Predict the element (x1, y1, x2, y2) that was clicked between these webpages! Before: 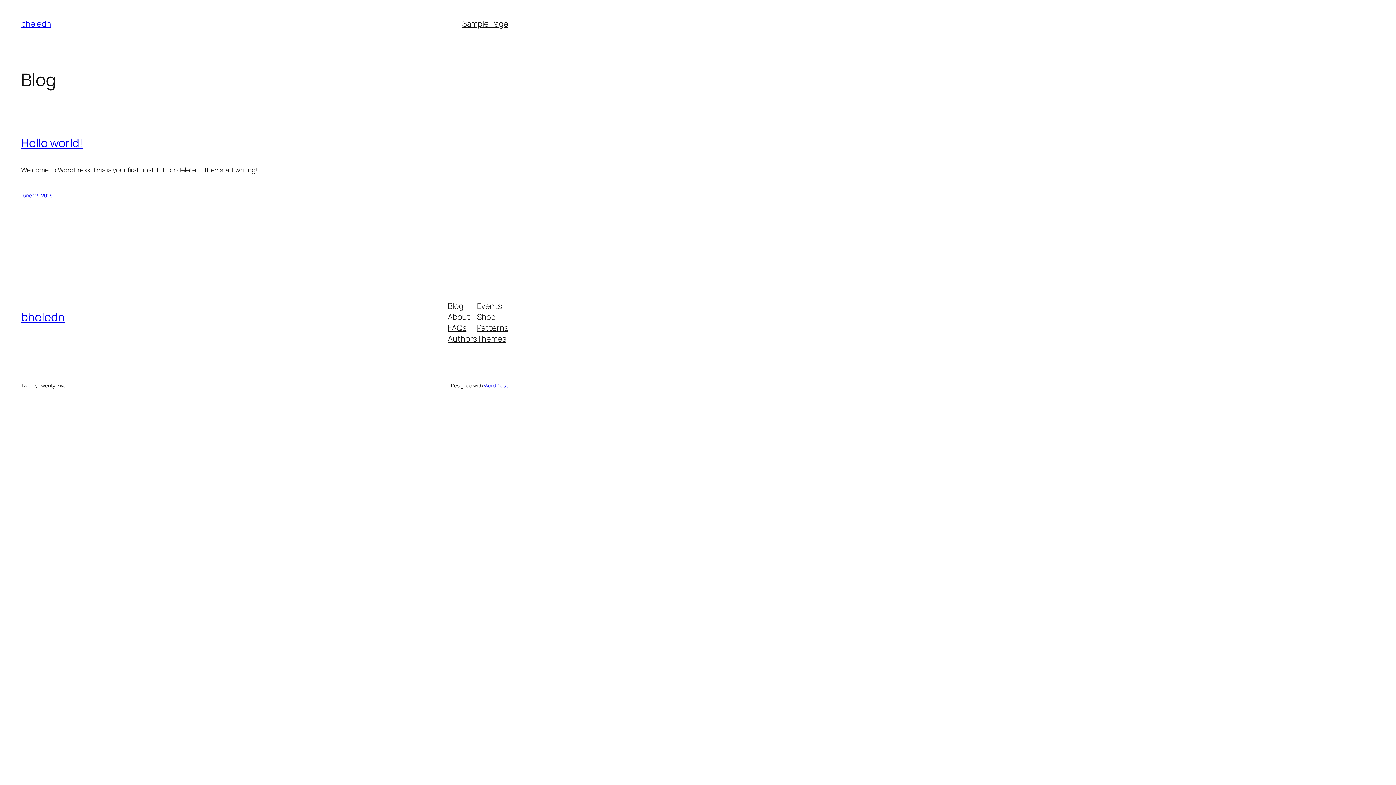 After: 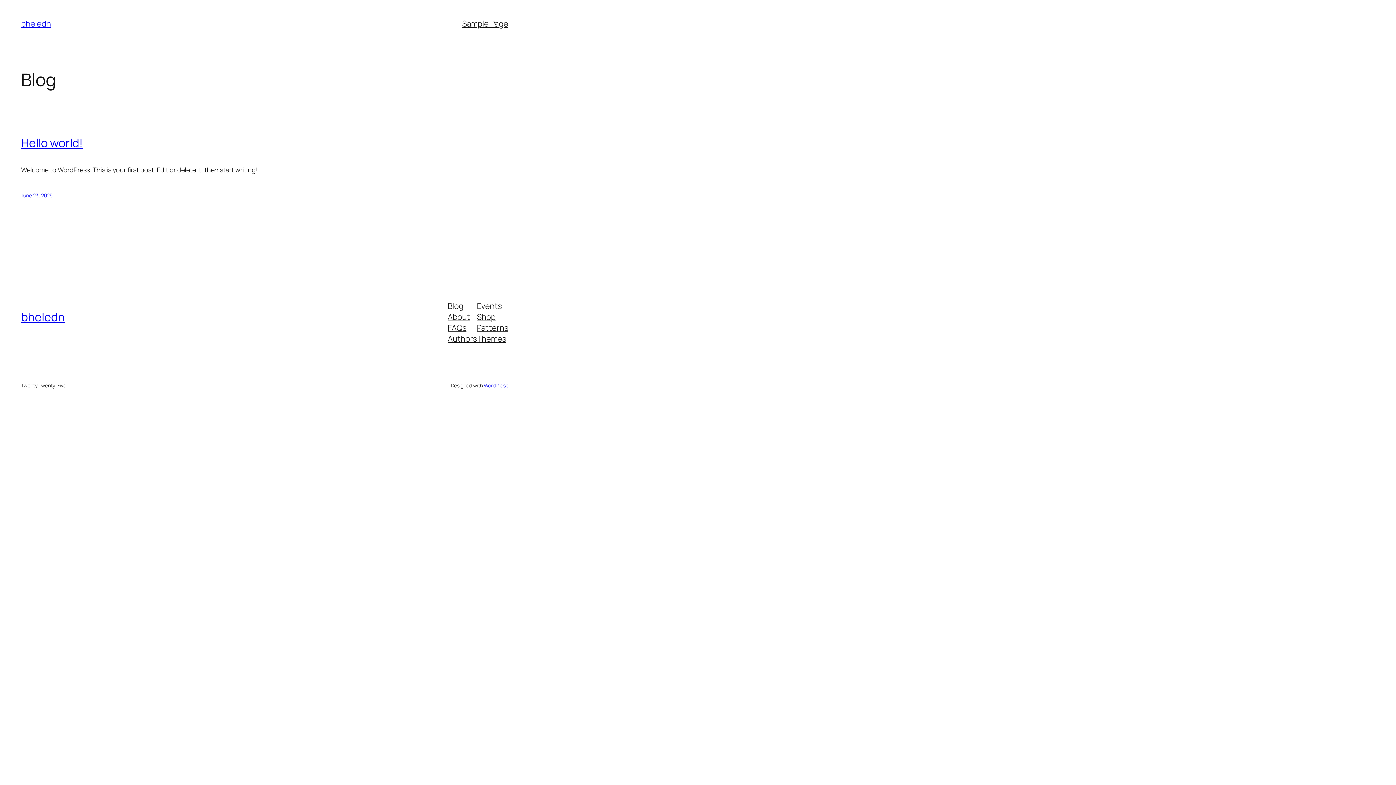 Action: label: FAQs bbox: (447, 322, 466, 333)